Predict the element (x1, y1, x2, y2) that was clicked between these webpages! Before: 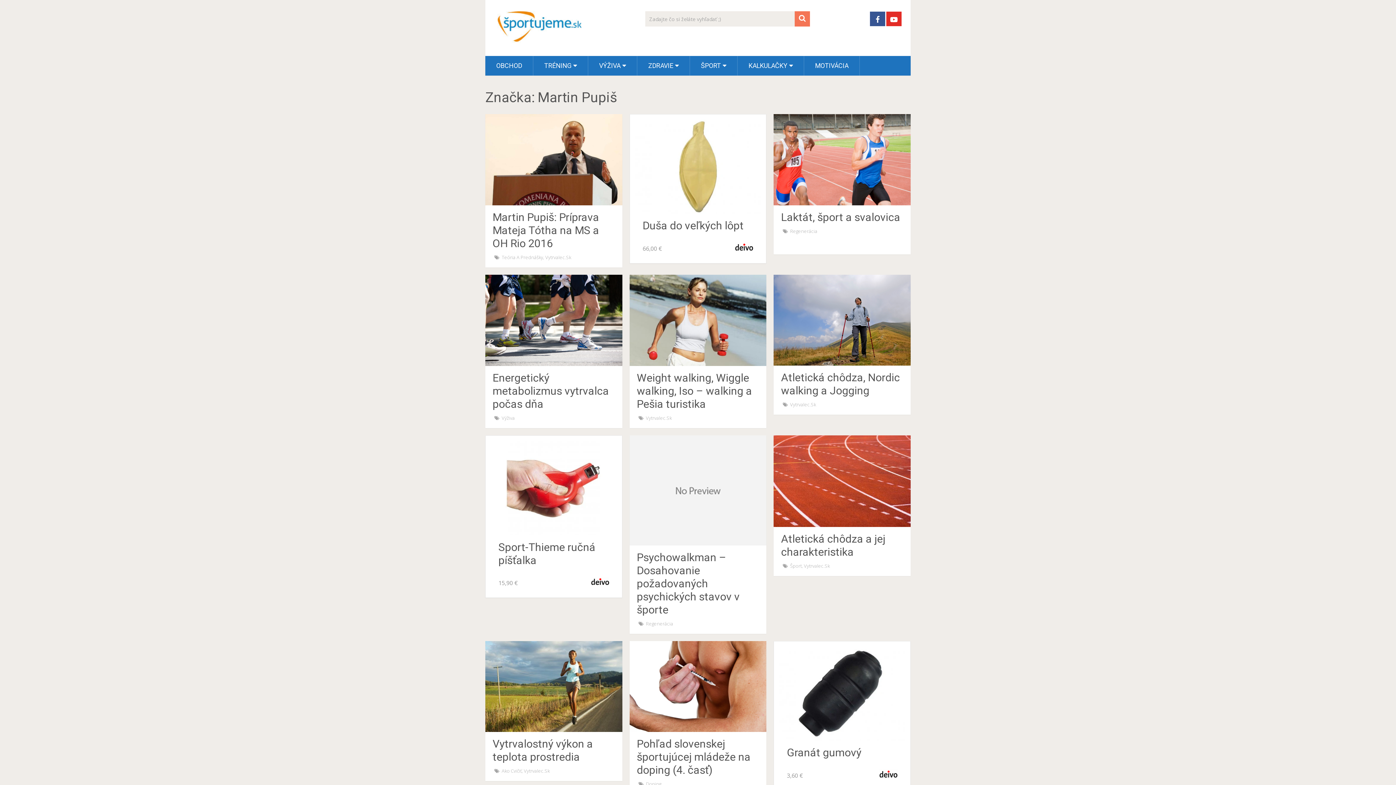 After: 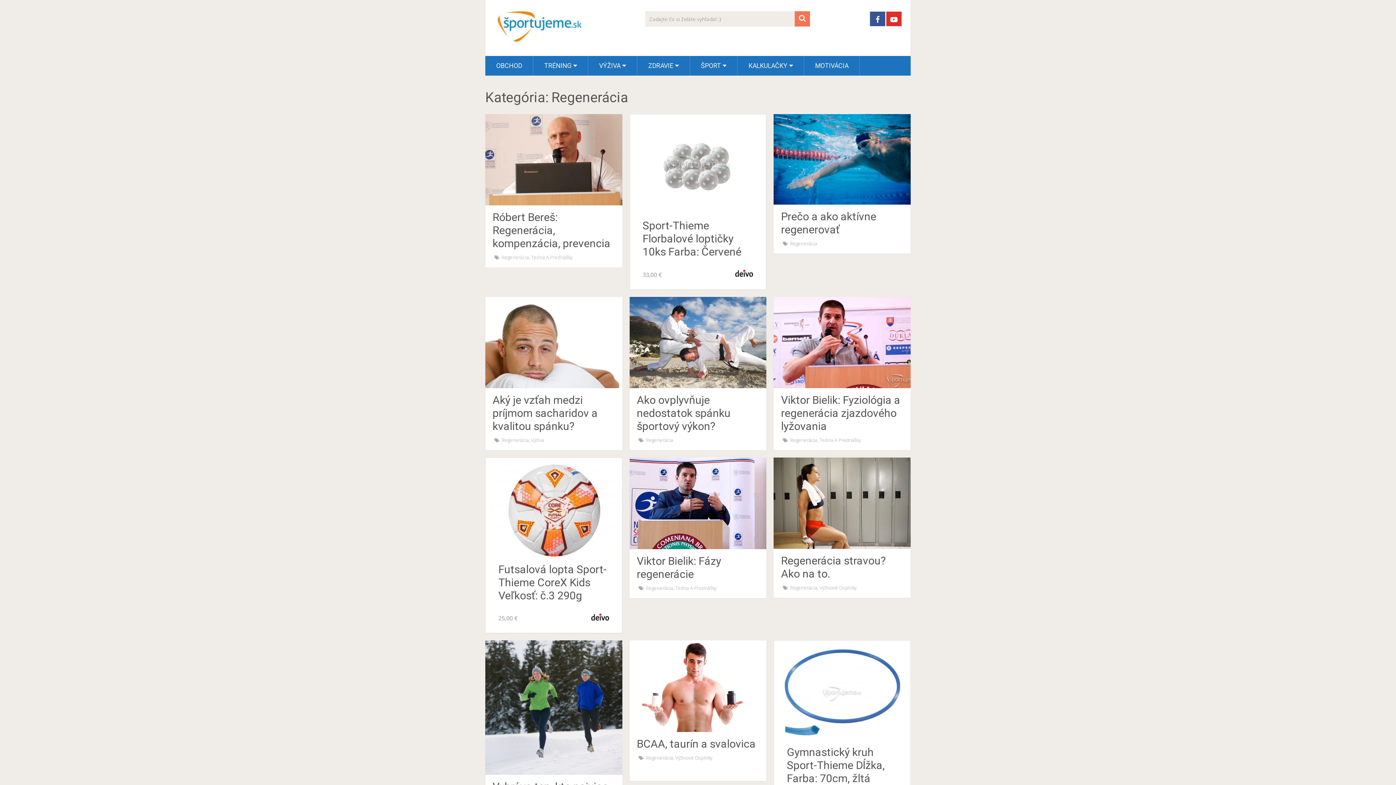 Action: label: Regenerácia bbox: (646, 620, 673, 627)